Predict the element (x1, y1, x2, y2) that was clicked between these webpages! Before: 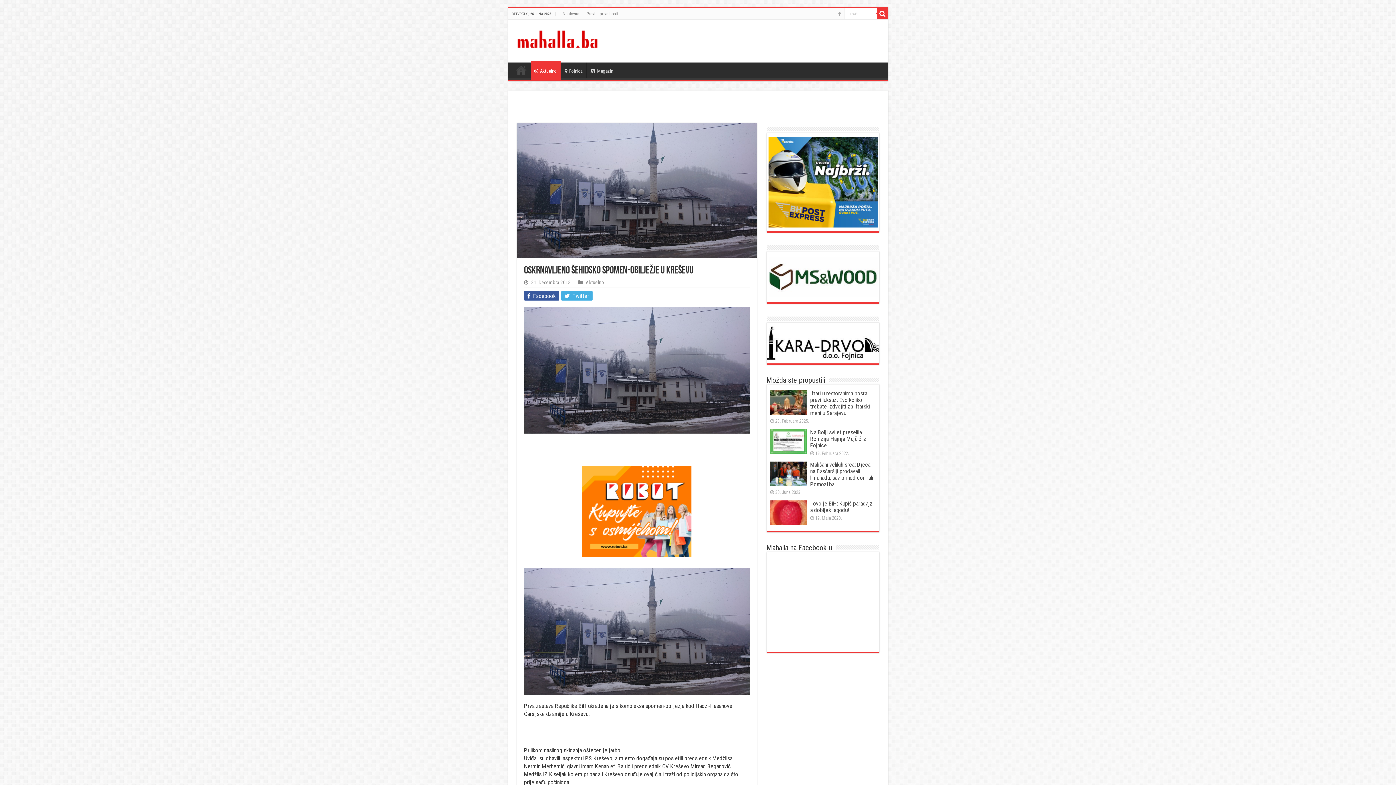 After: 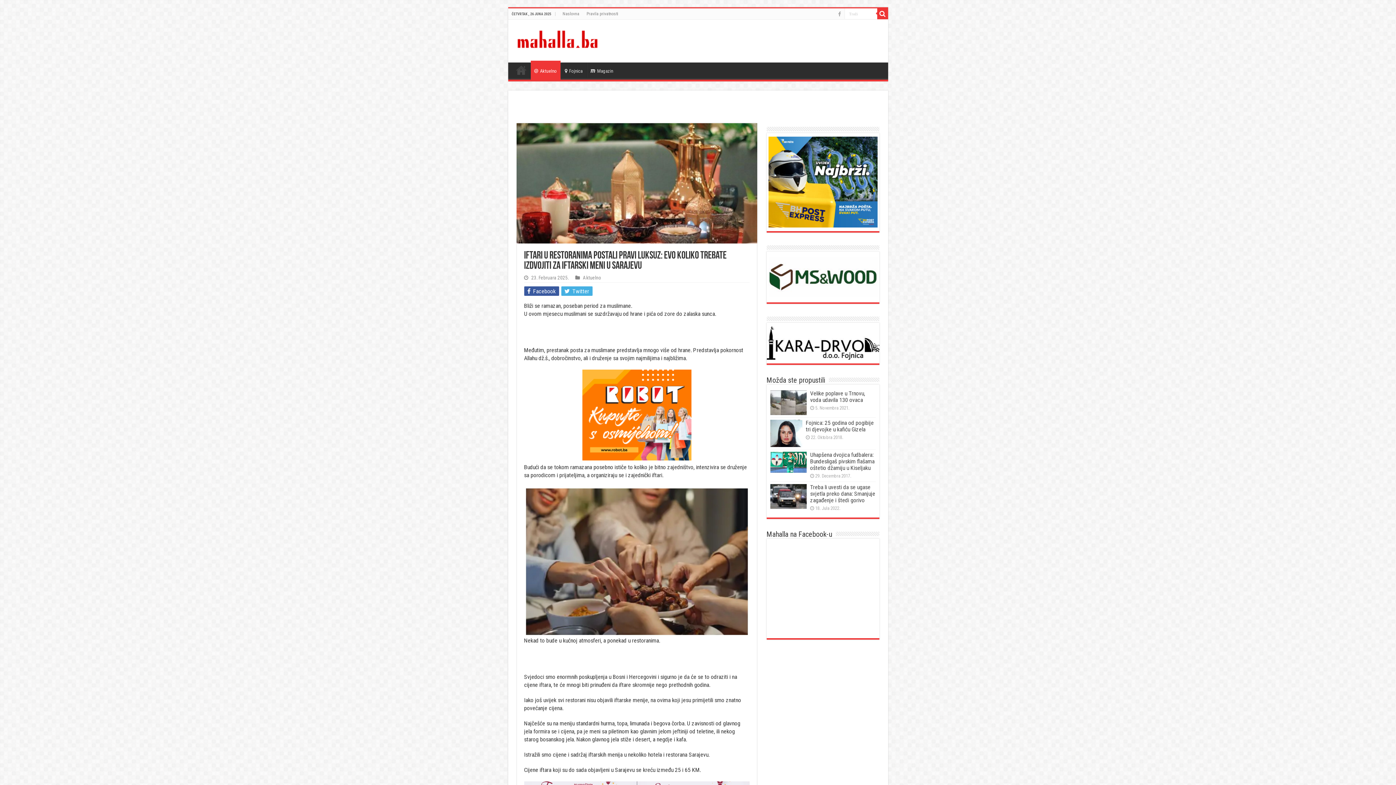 Action: label: Iftari u restoranima postali pravi luksuz: Evo koliko trebate izdvojiti za iftarski meni u Sarajevu bbox: (810, 390, 870, 416)